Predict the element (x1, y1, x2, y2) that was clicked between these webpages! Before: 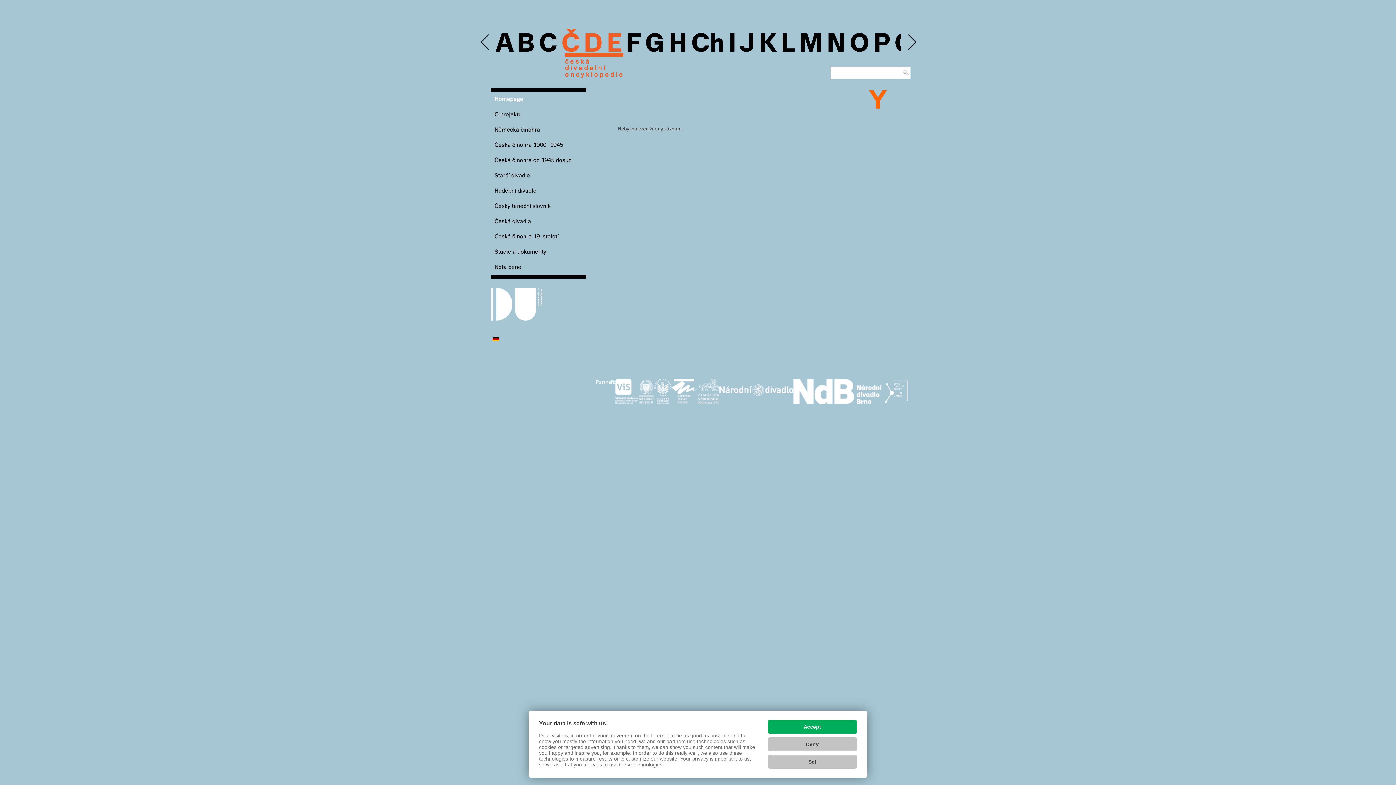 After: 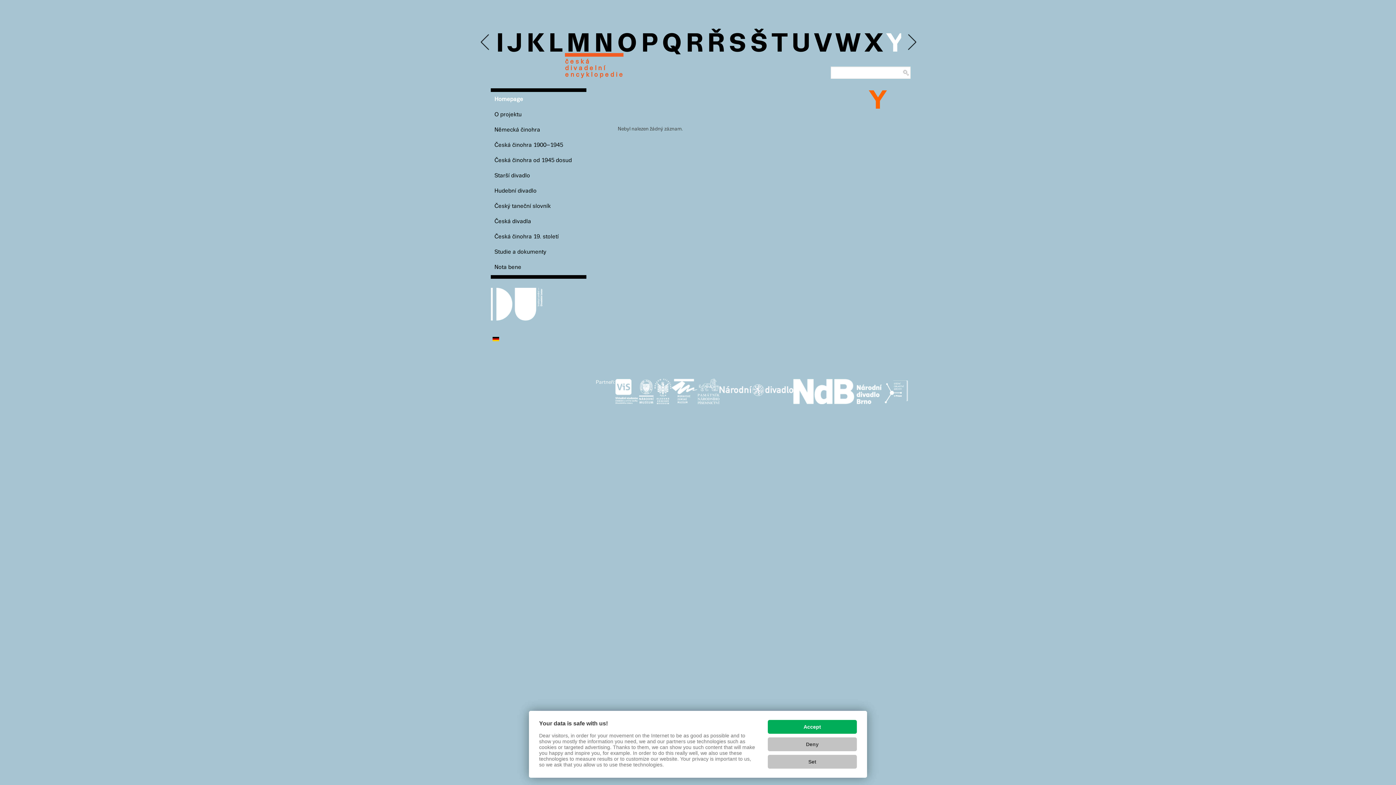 Action: label: Next bbox: (905, 33, 917, 51)